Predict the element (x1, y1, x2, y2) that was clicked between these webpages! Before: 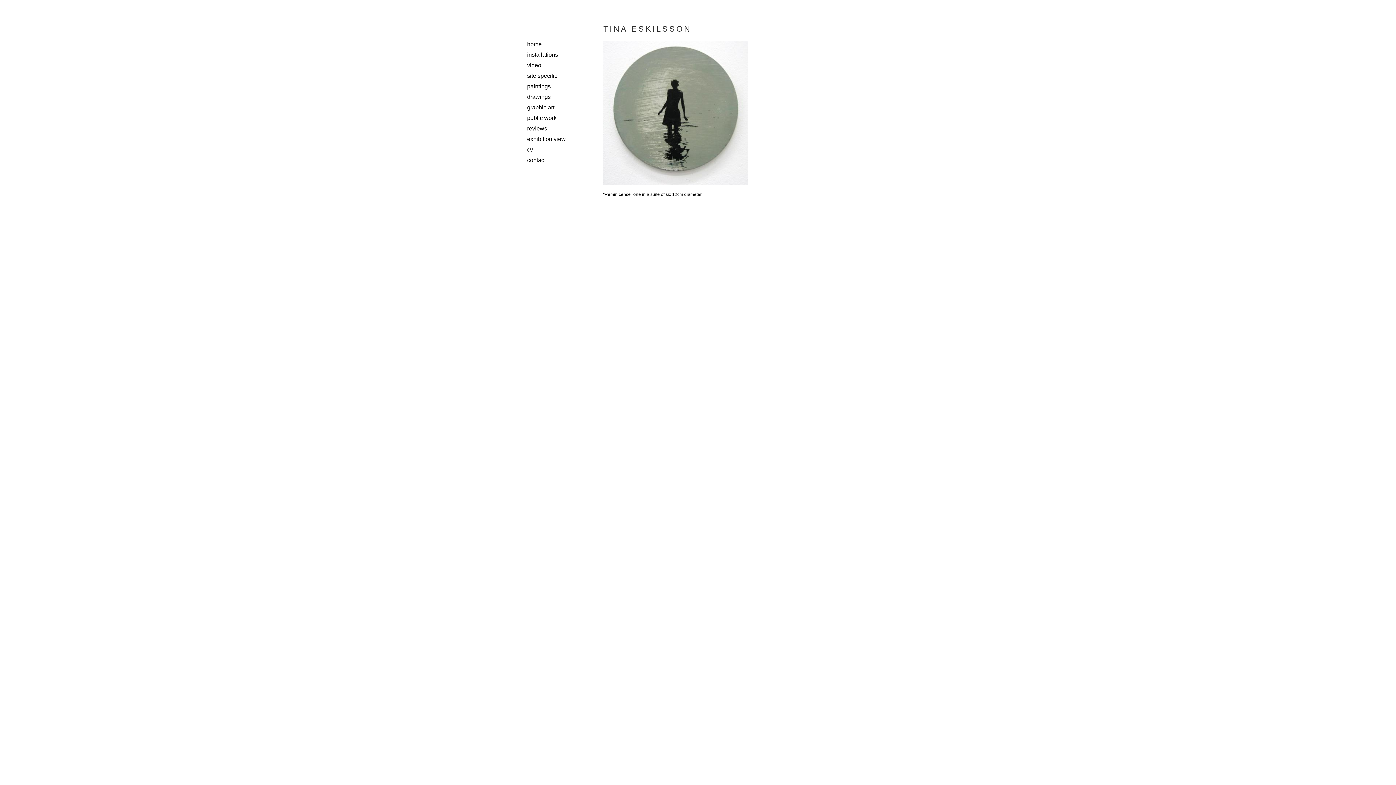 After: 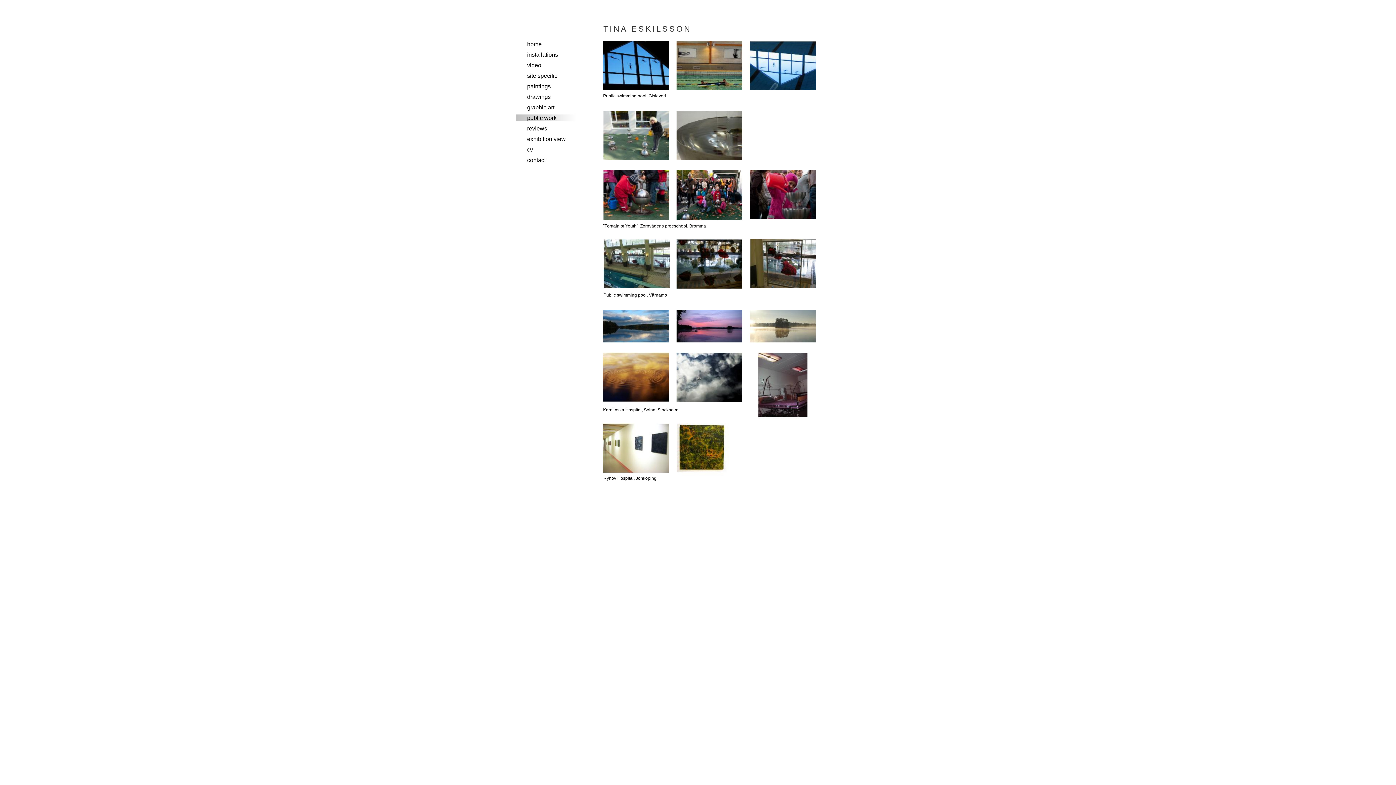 Action: bbox: (516, 114, 576, 121) label: public work